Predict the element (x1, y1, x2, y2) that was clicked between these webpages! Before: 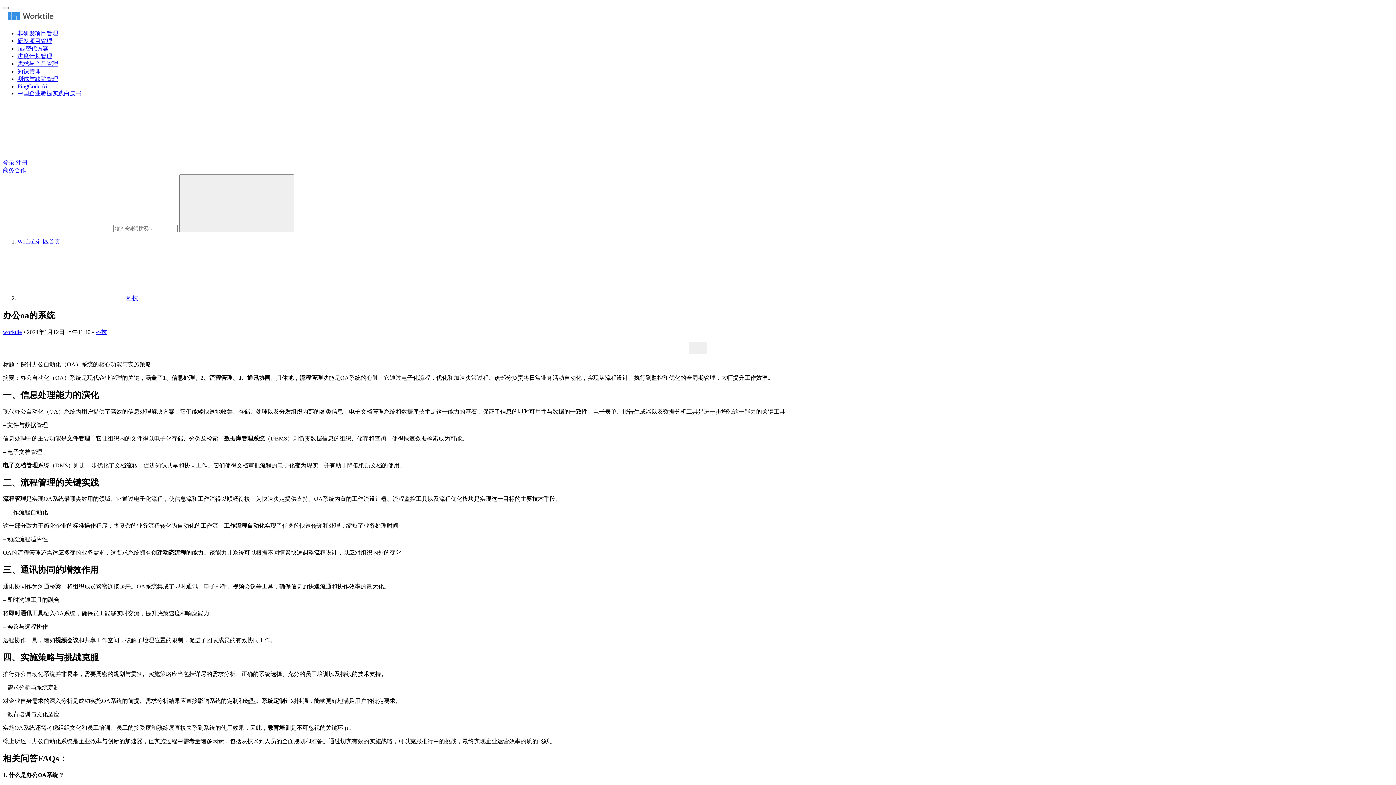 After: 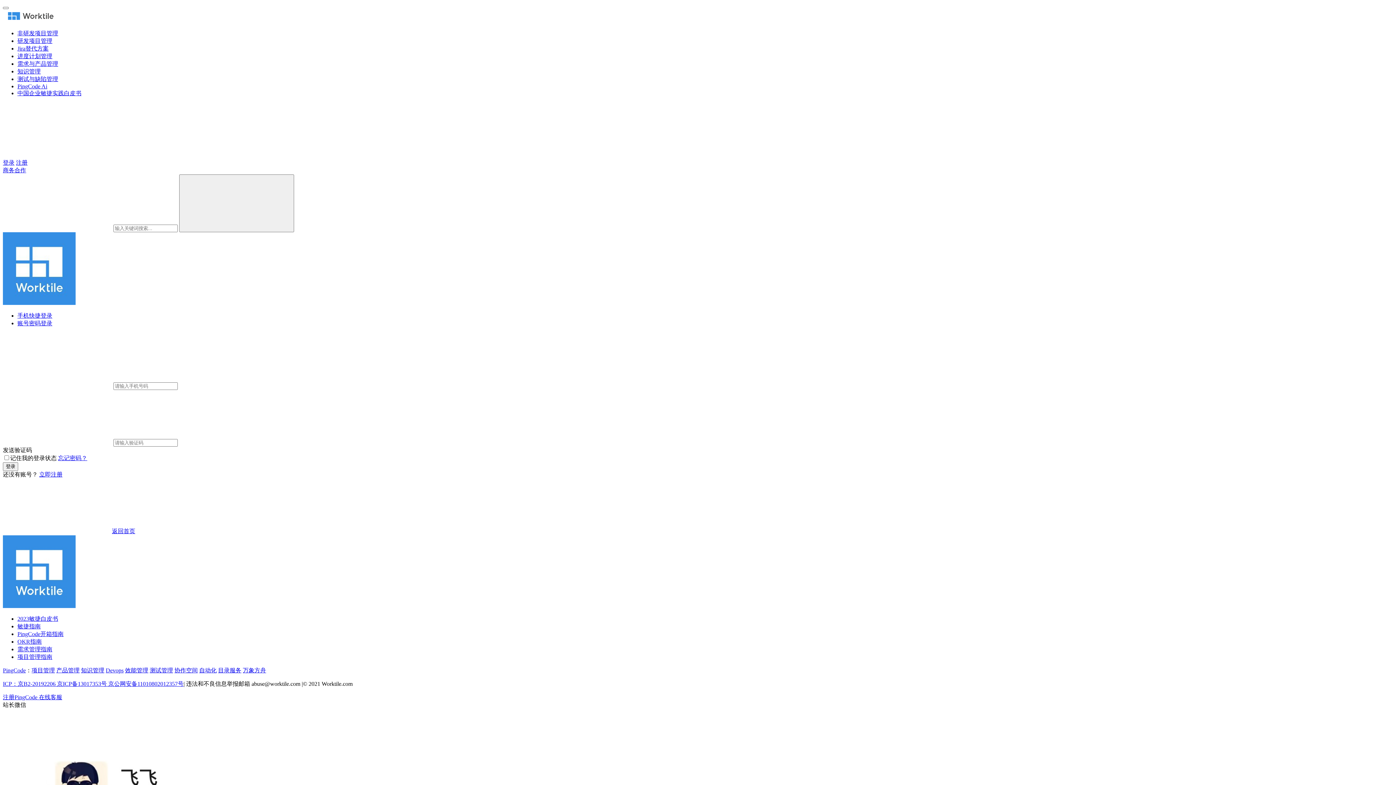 Action: bbox: (2, 167, 26, 173) label: 商务合作